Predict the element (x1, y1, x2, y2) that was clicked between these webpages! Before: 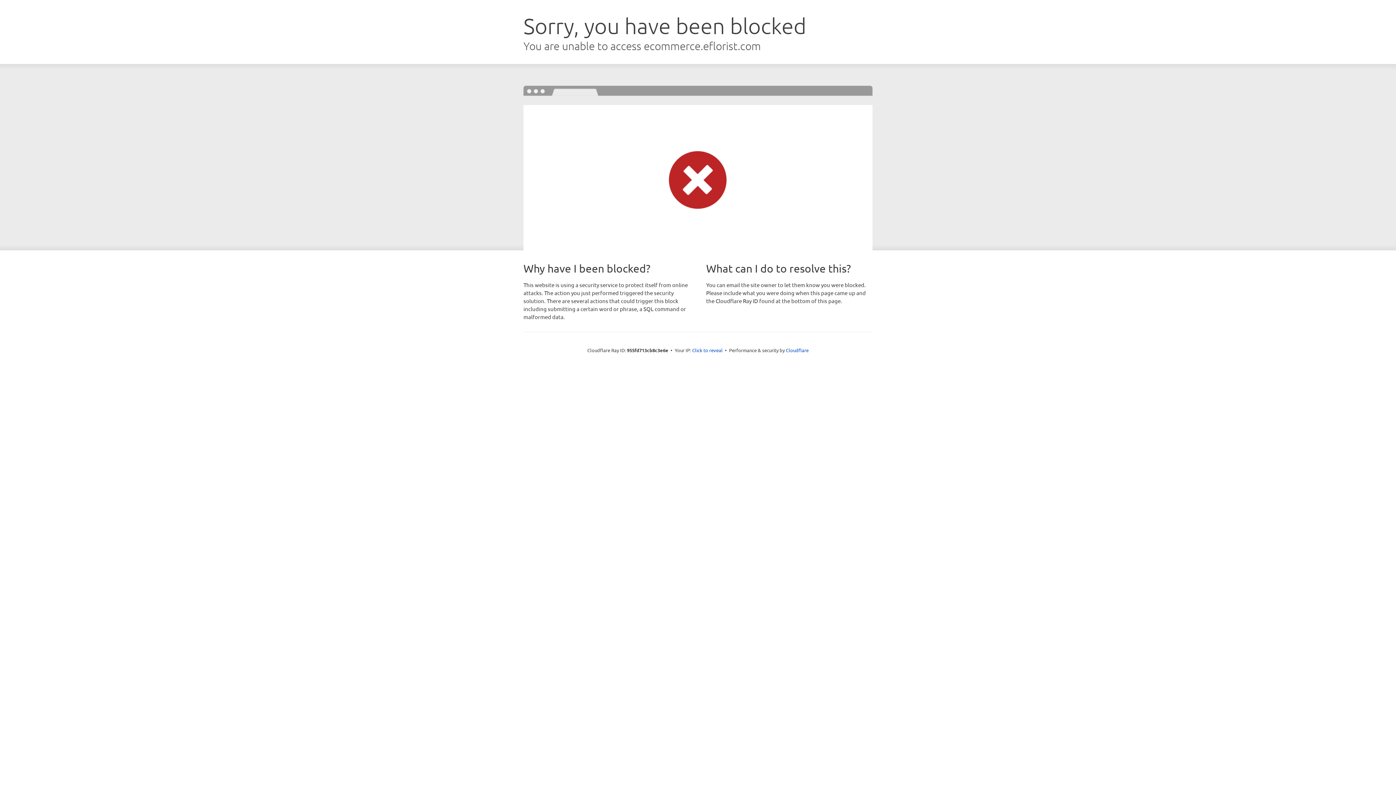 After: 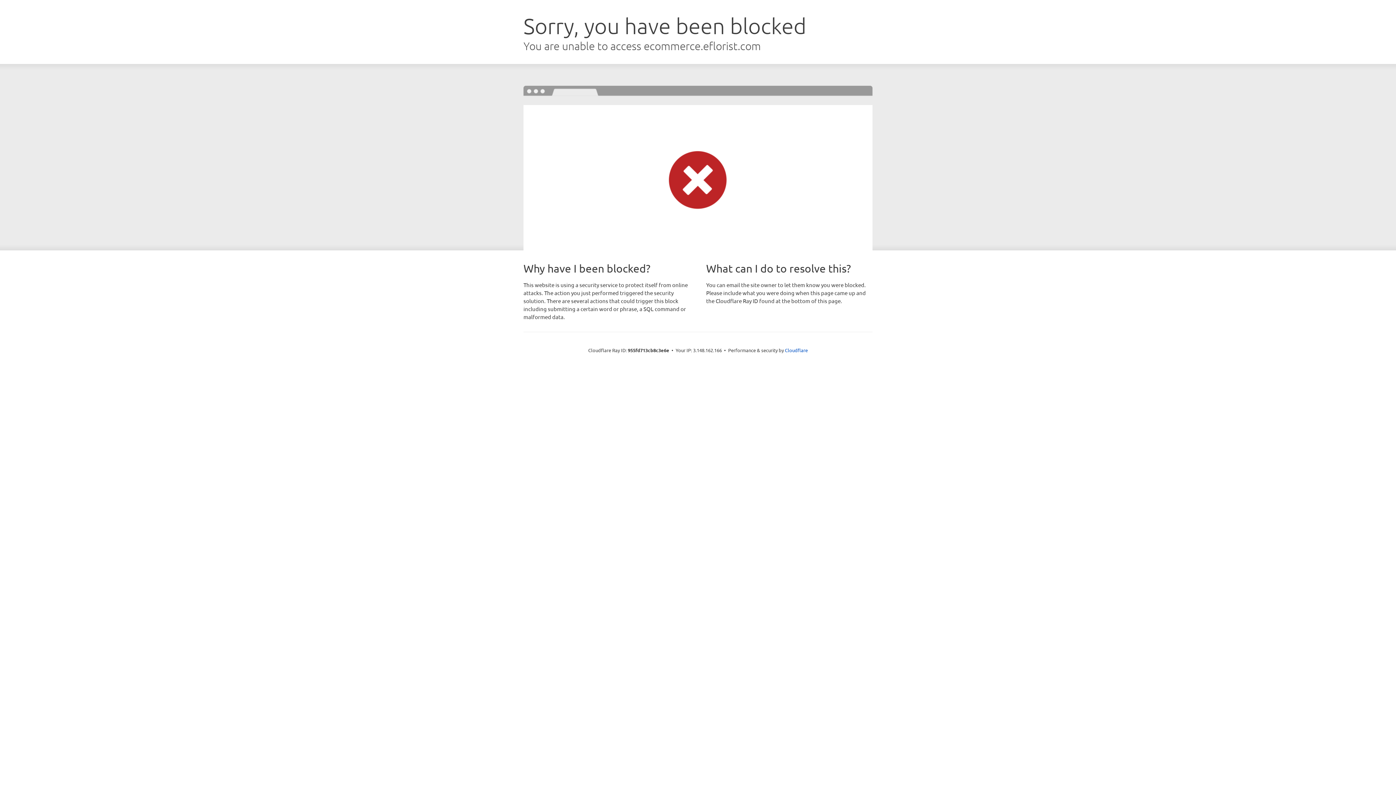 Action: bbox: (692, 346, 722, 353) label: Click to reveal